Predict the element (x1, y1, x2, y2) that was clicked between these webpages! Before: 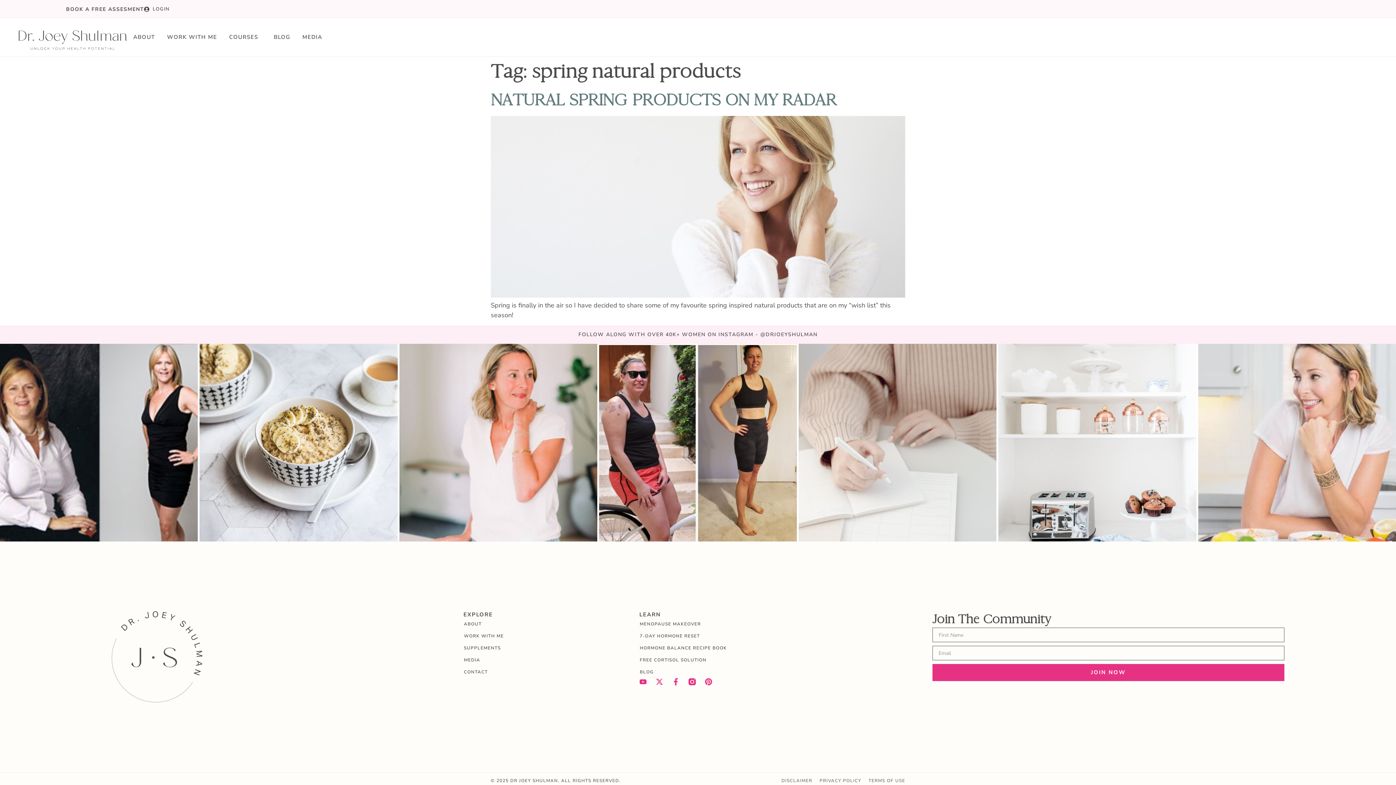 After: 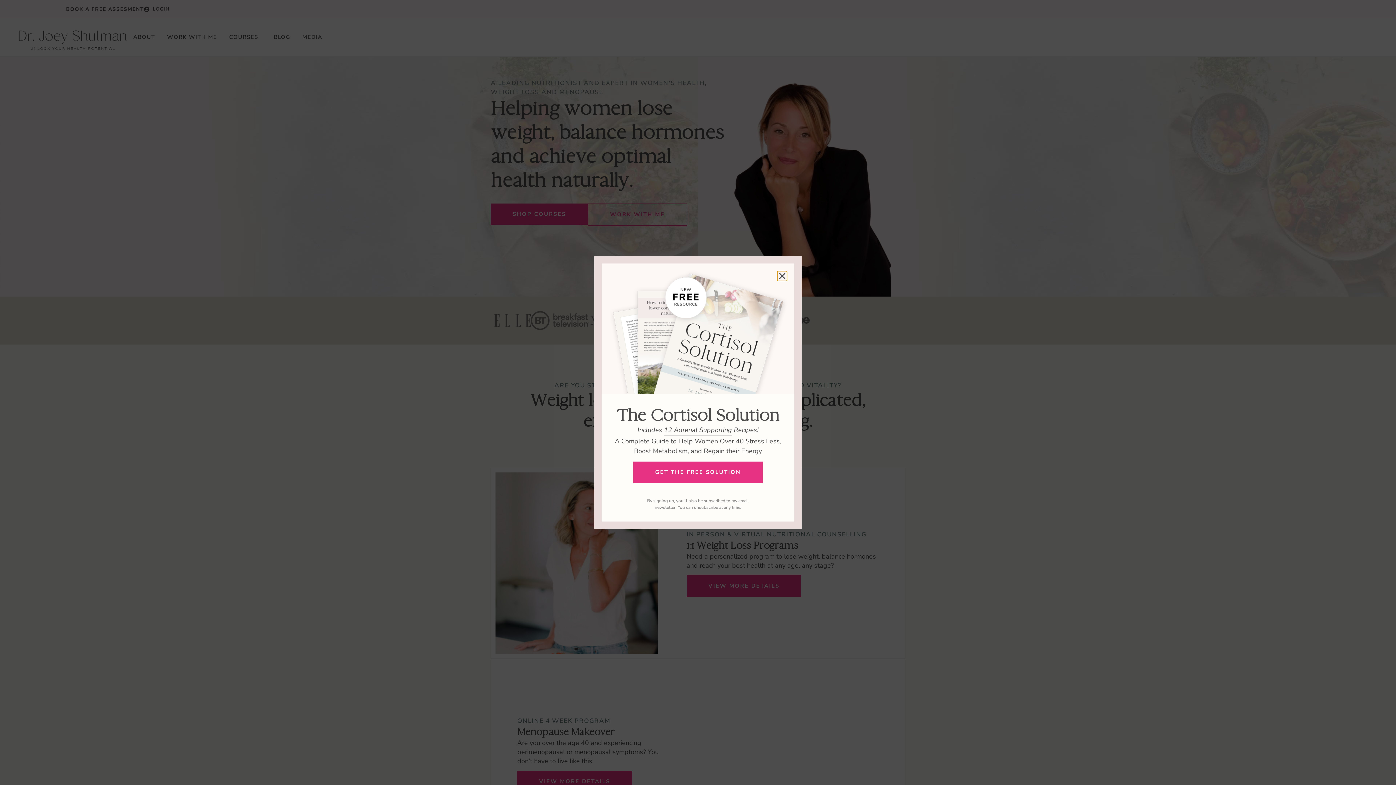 Action: bbox: (111, 611, 202, 702)